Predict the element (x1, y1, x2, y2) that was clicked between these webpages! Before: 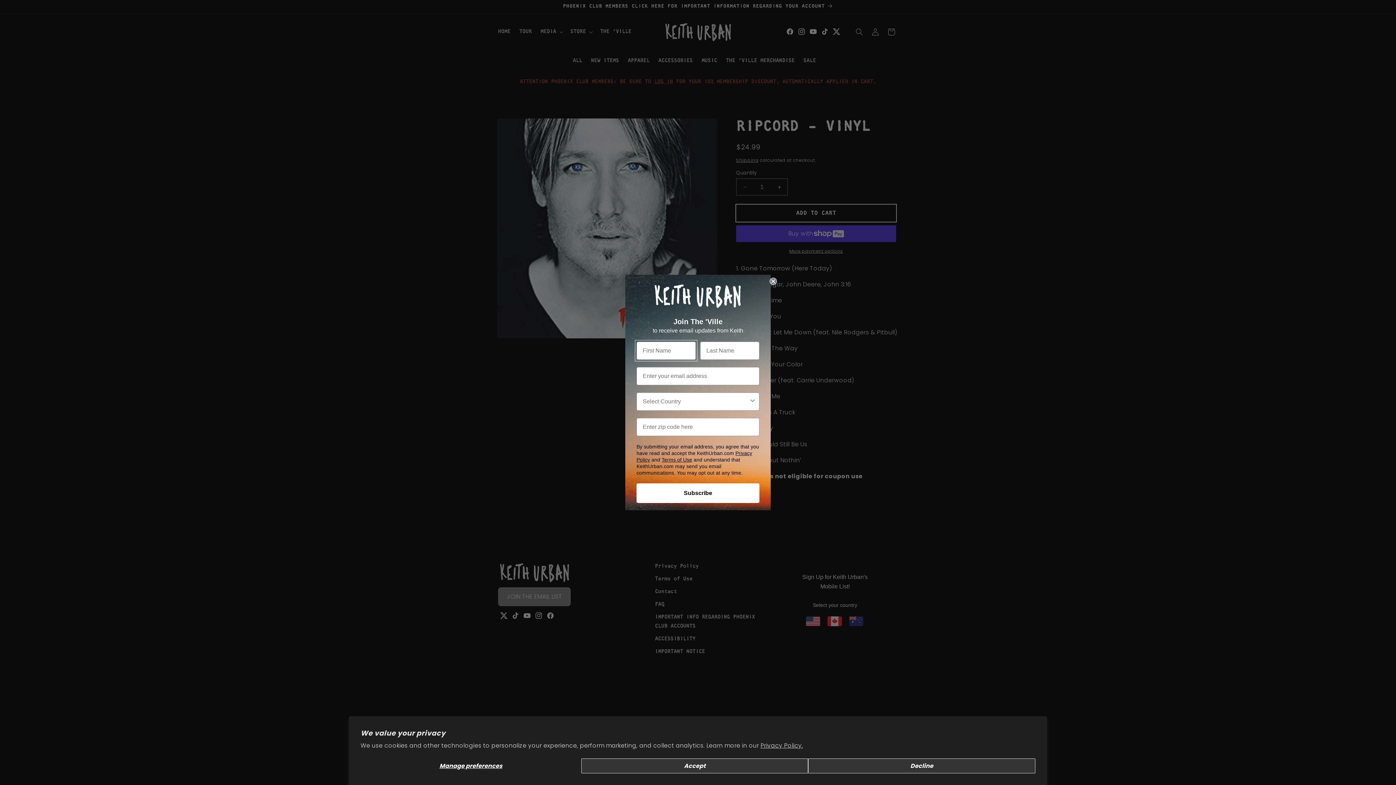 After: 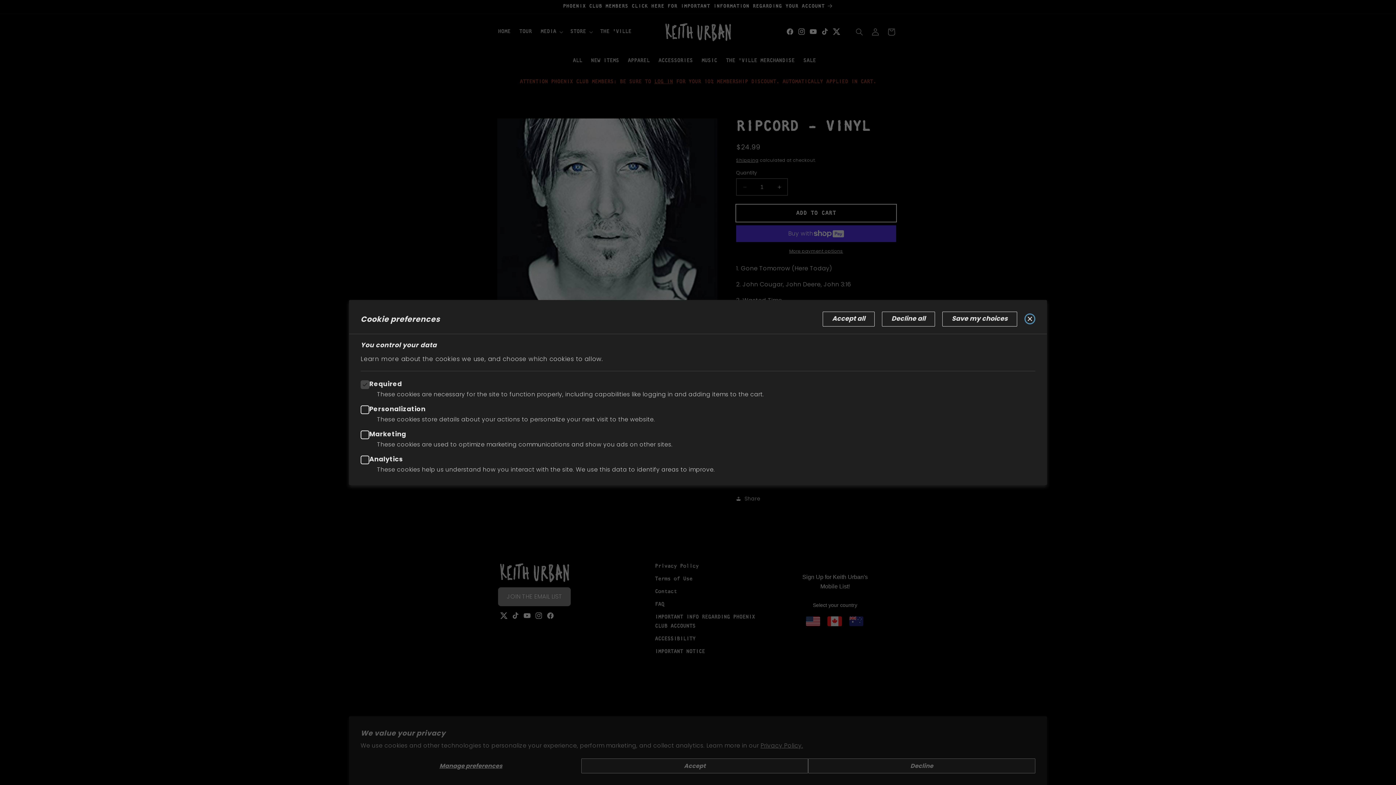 Action: bbox: (360, 758, 581, 773) label: Manage preferences